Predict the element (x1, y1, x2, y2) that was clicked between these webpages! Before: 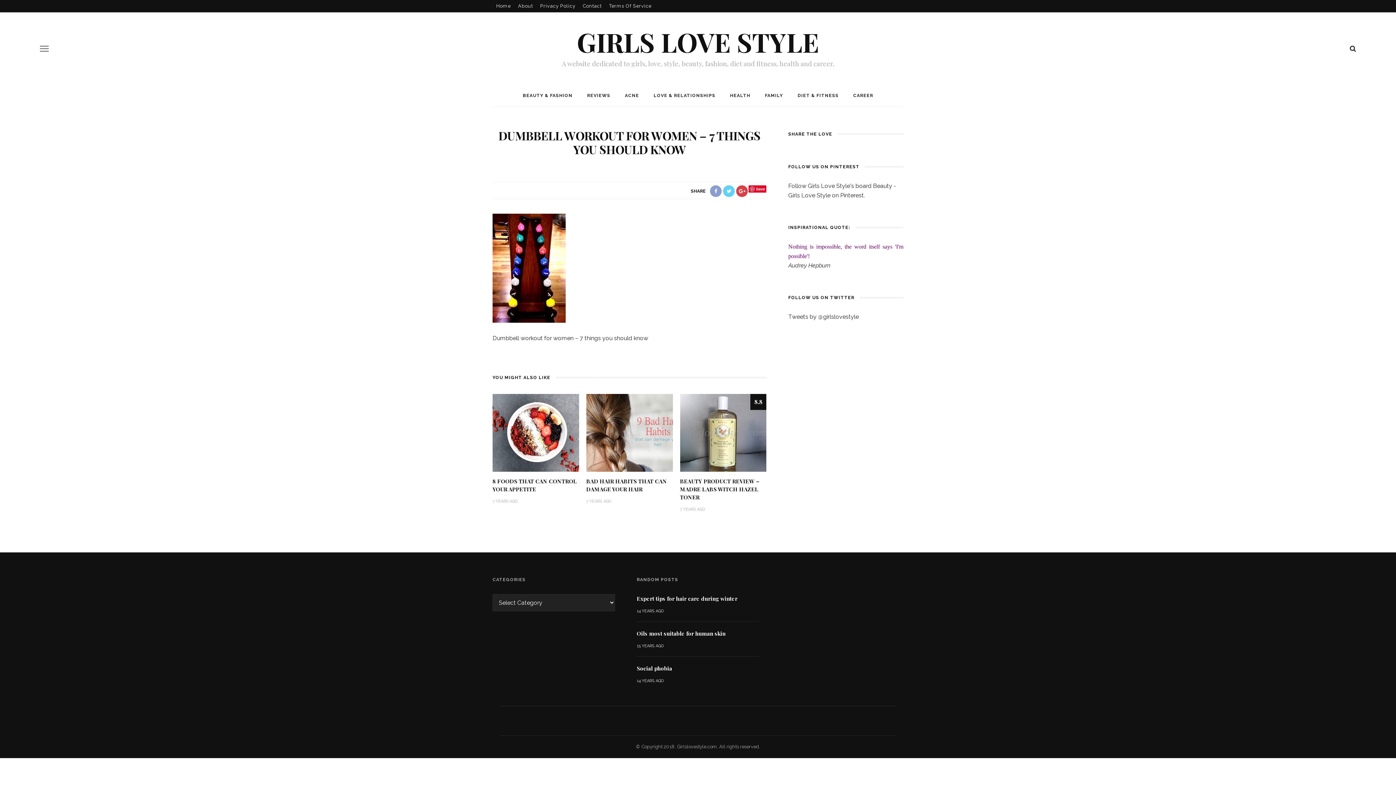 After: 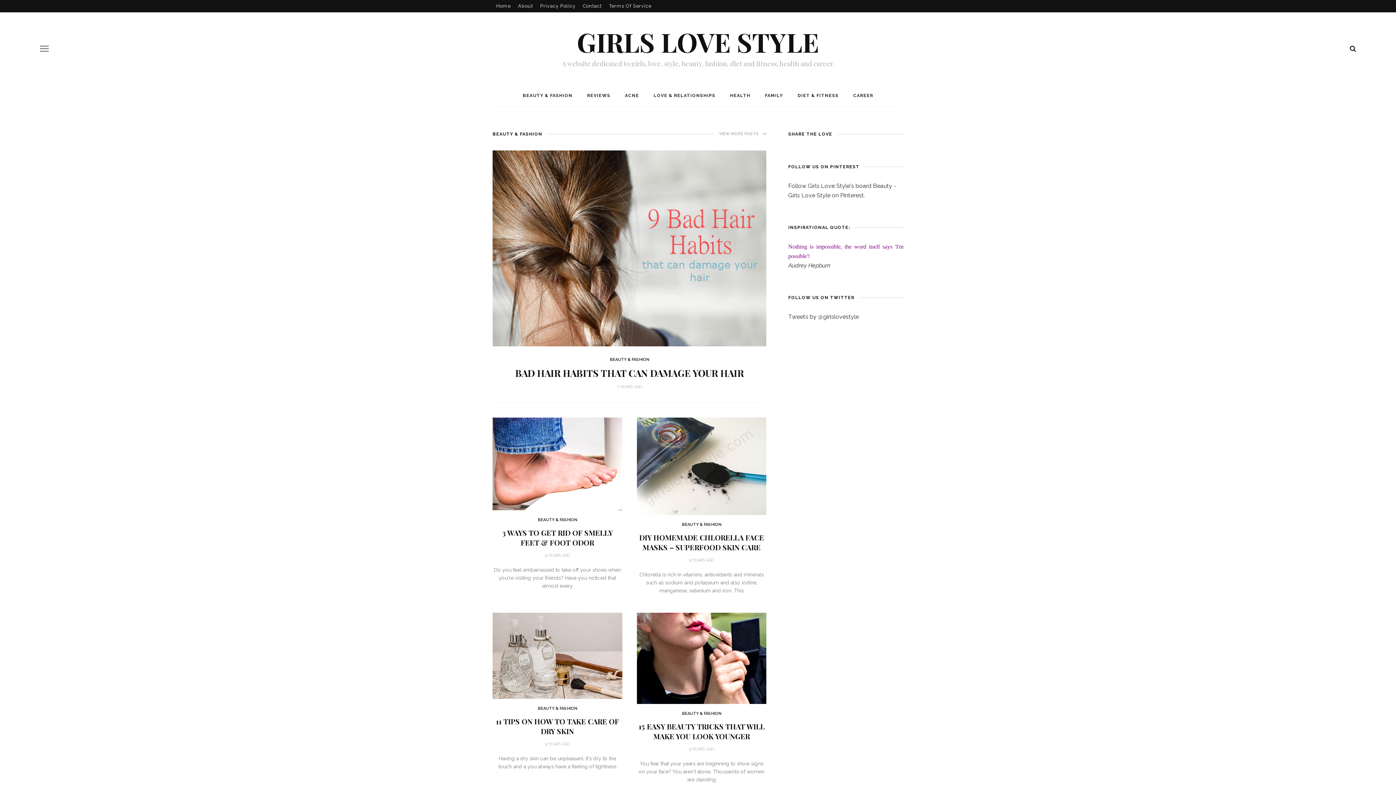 Action: bbox: (492, 0, 514, 12) label: Home